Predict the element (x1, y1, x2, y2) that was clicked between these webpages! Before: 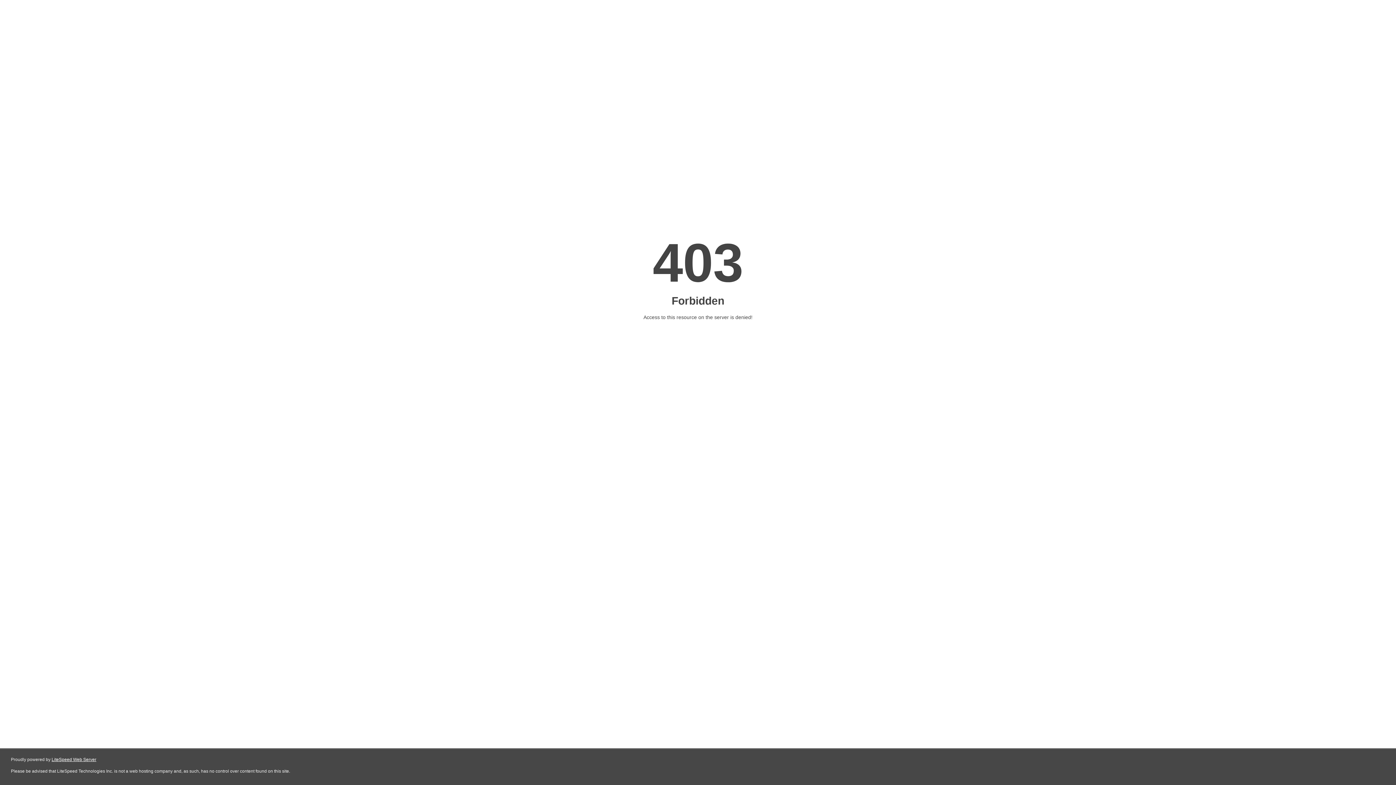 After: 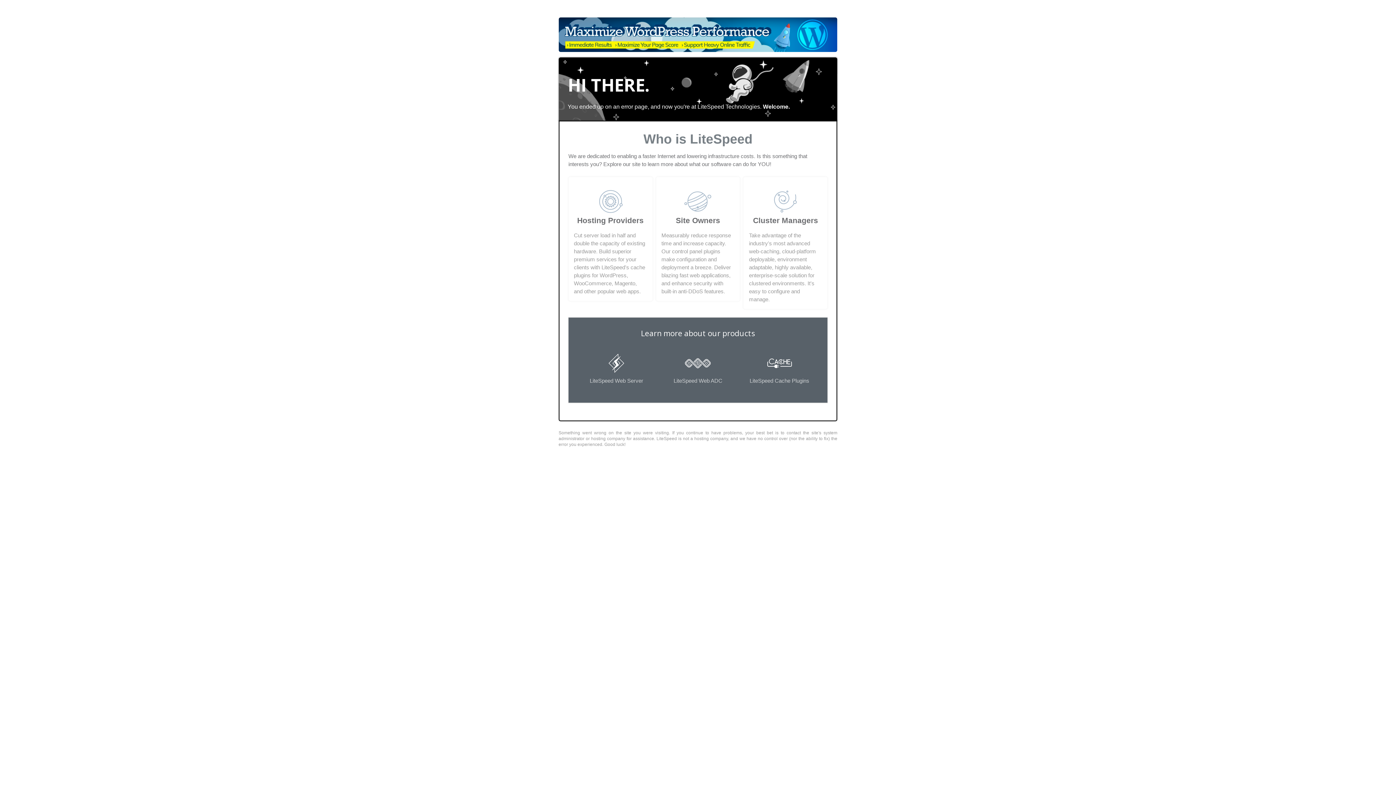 Action: label: LiteSpeed Web Server bbox: (51, 757, 96, 762)